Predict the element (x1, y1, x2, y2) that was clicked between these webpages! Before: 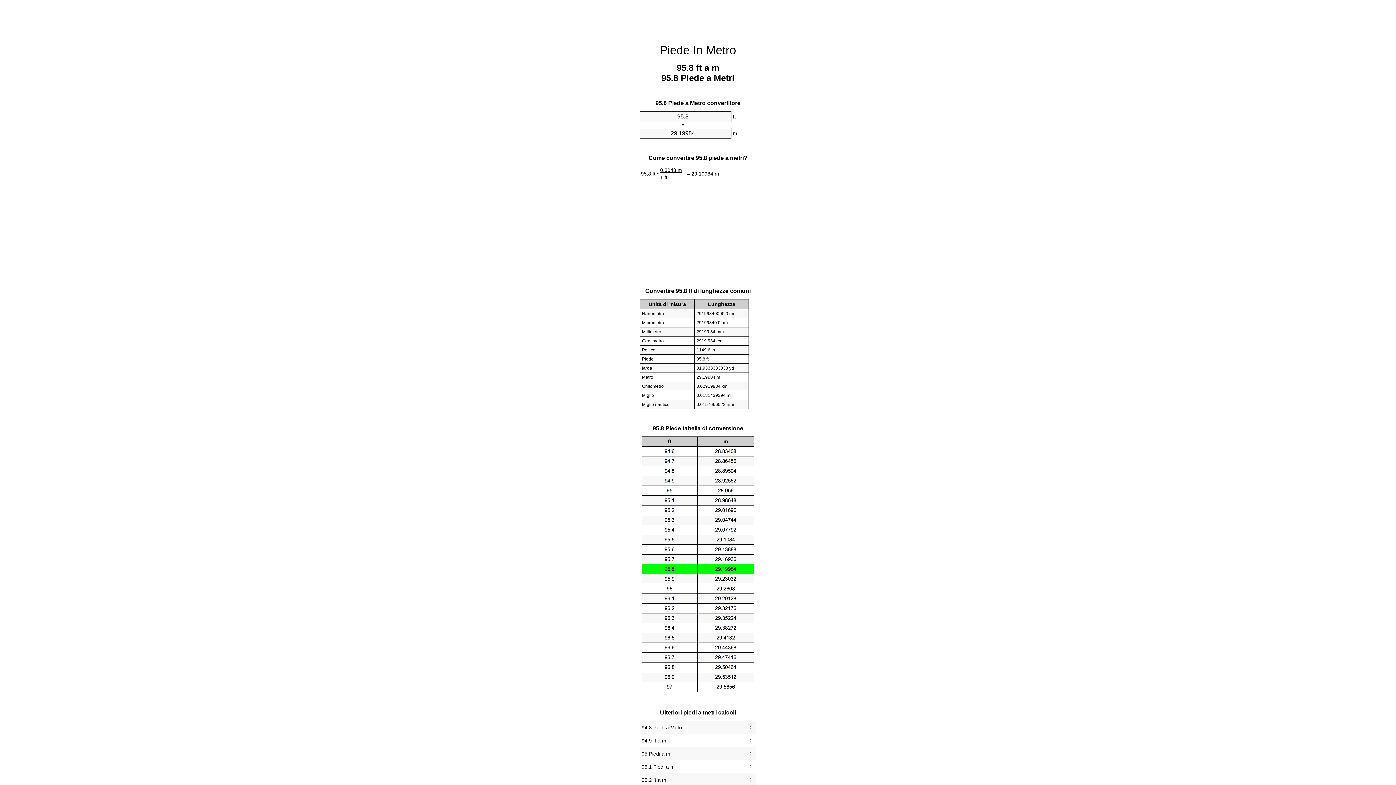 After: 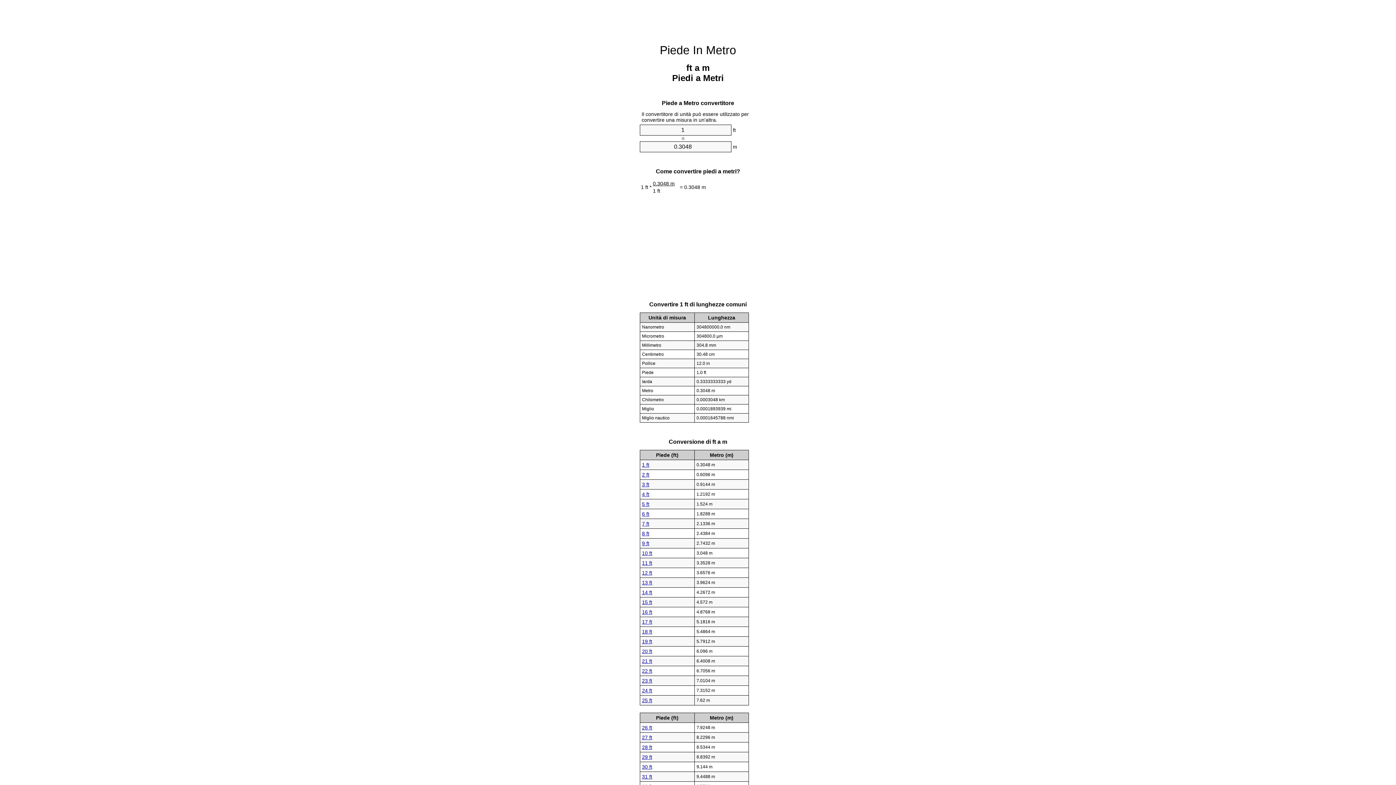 Action: bbox: (660, 43, 736, 56) label: Piede In Metro